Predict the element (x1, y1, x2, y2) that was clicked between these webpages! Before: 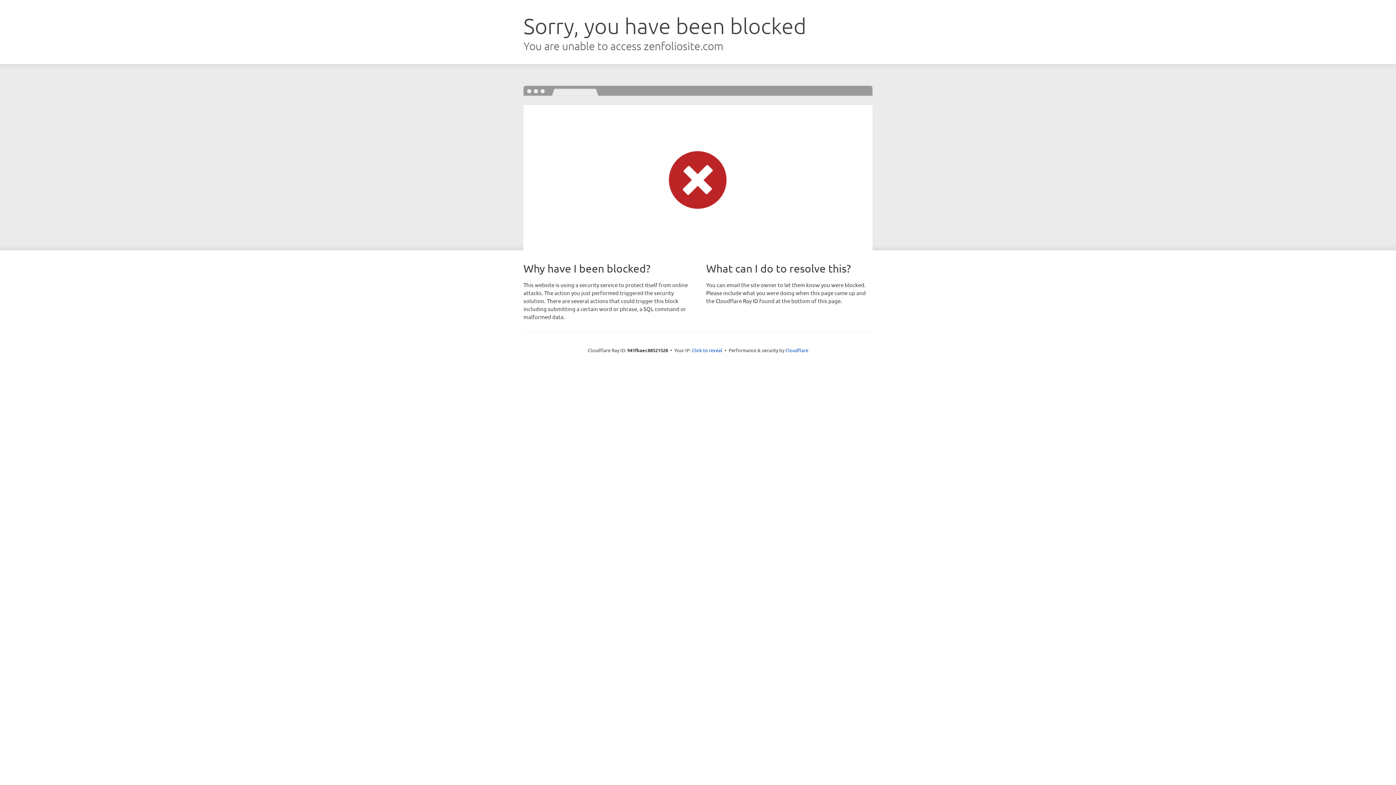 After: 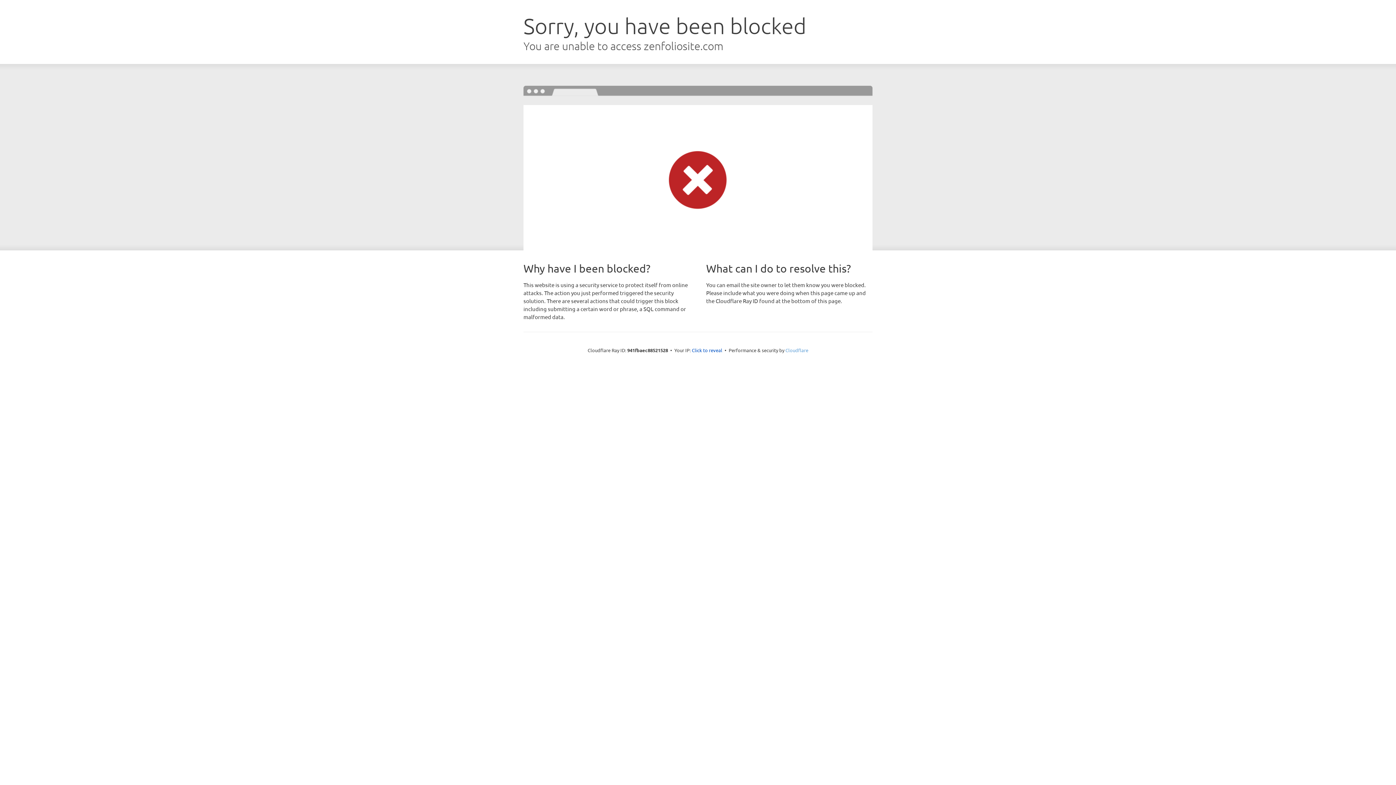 Action: bbox: (785, 347, 808, 353) label: Cloudflare